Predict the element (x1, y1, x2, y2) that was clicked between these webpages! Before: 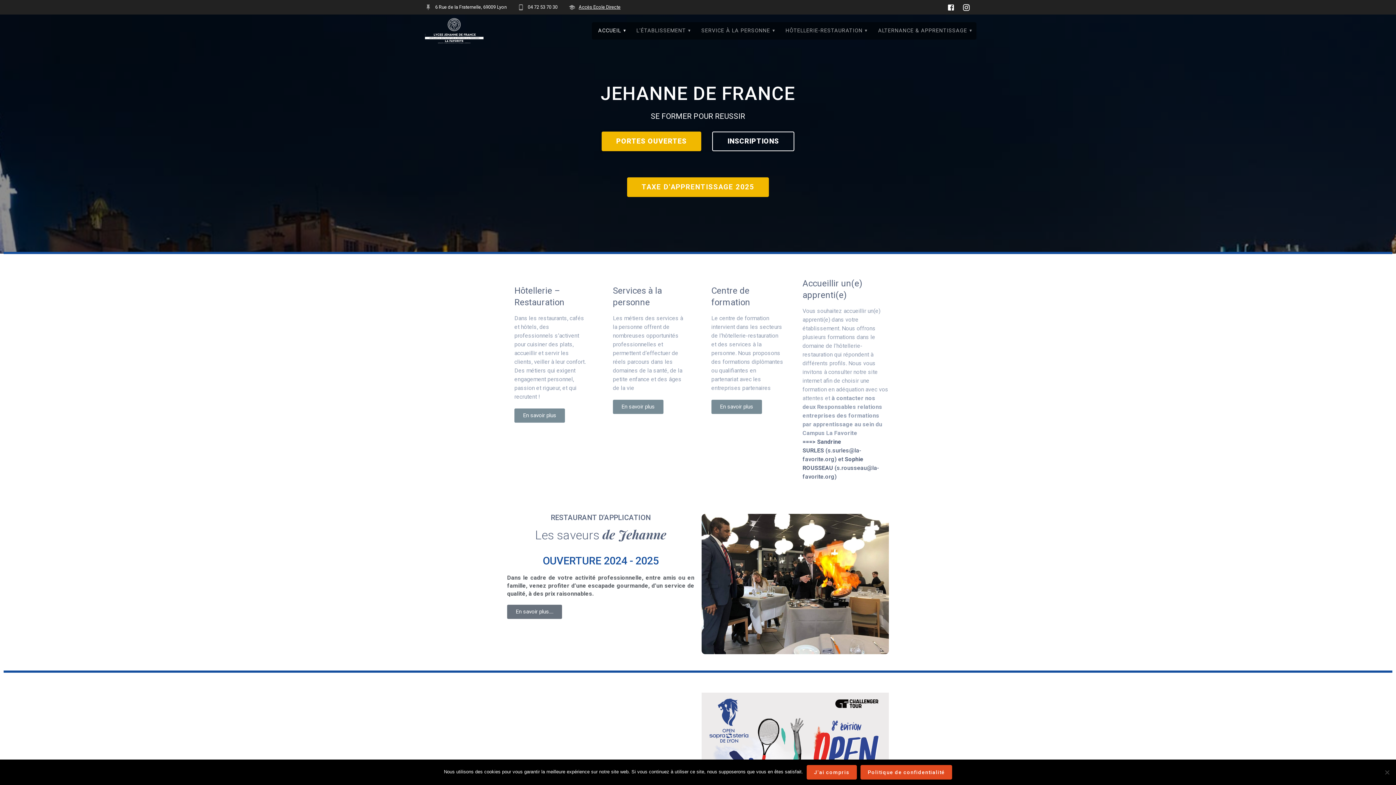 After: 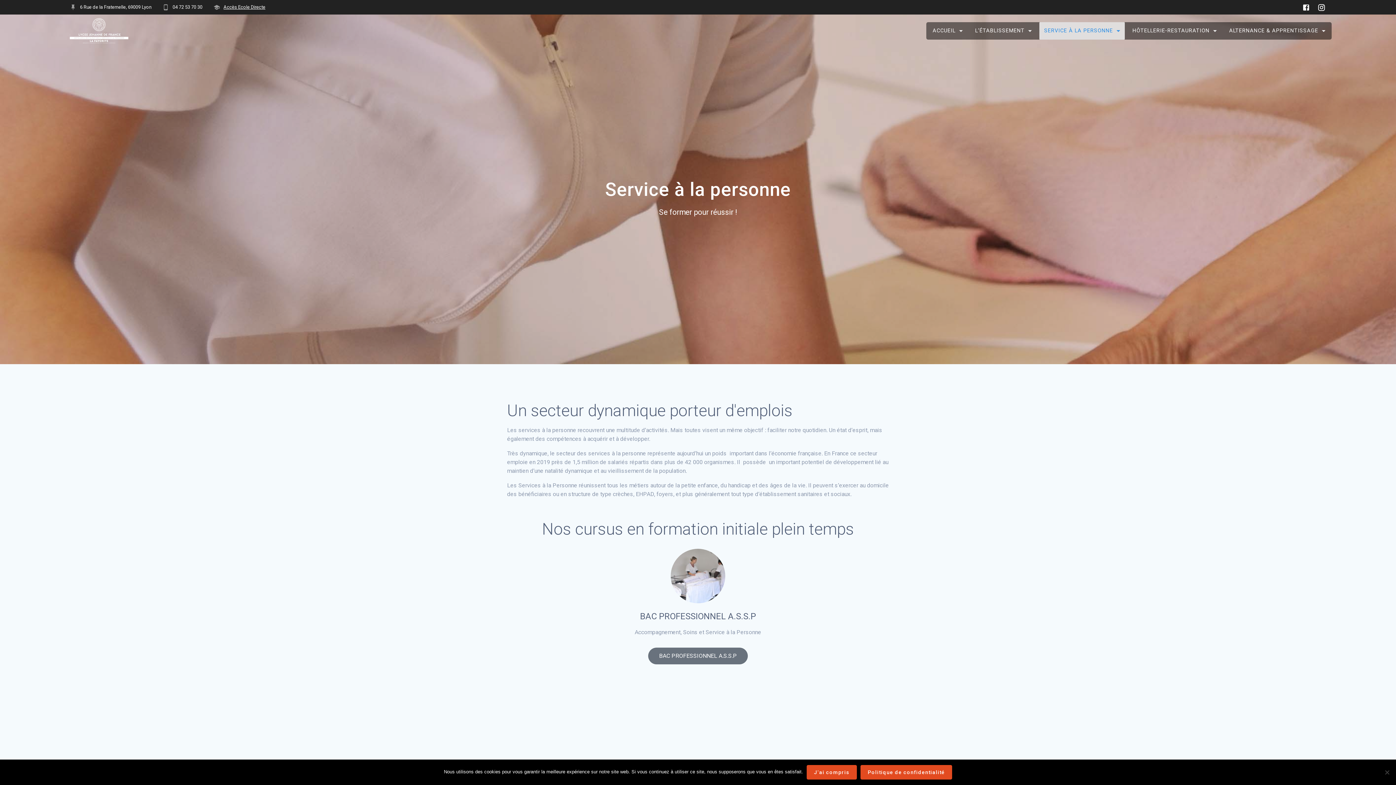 Action: label: En savoir plus bbox: (613, 400, 663, 414)